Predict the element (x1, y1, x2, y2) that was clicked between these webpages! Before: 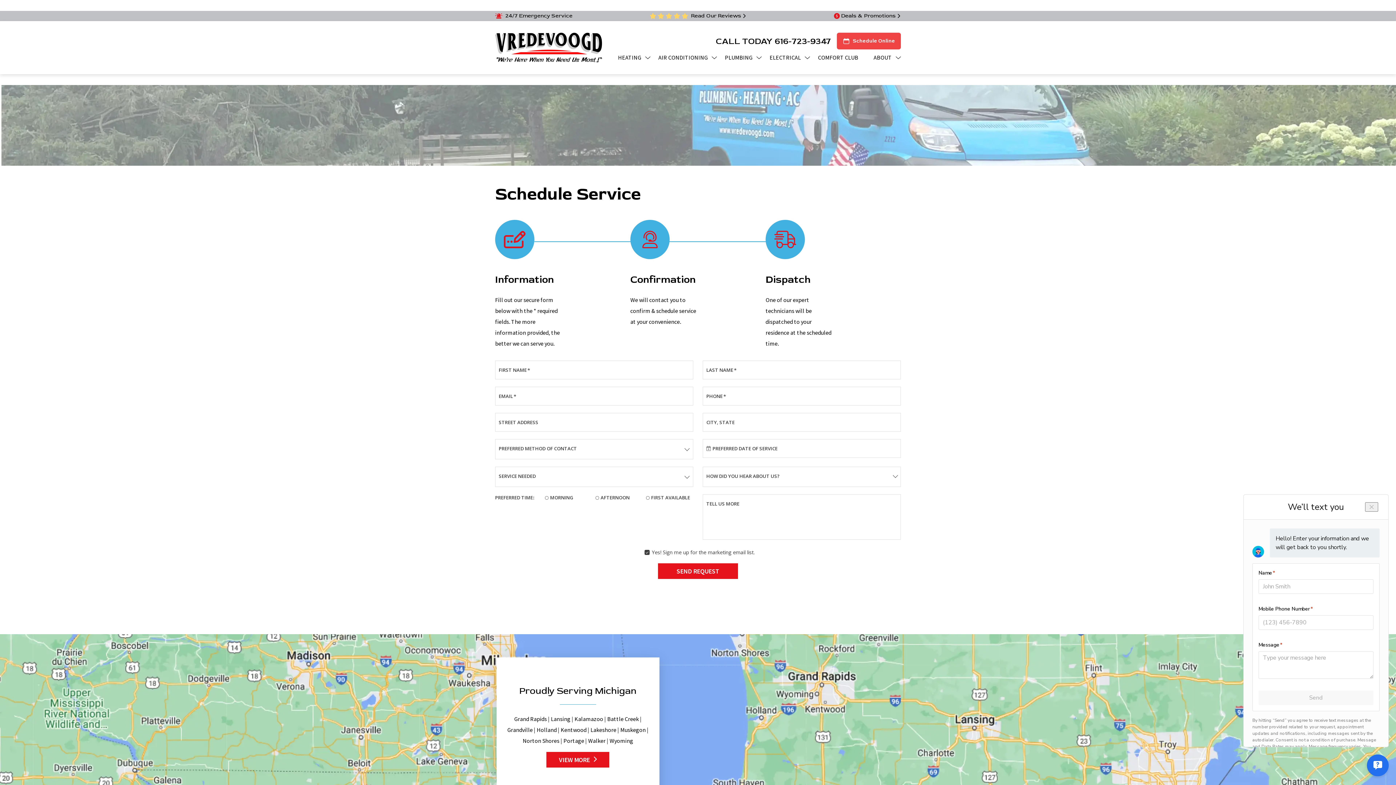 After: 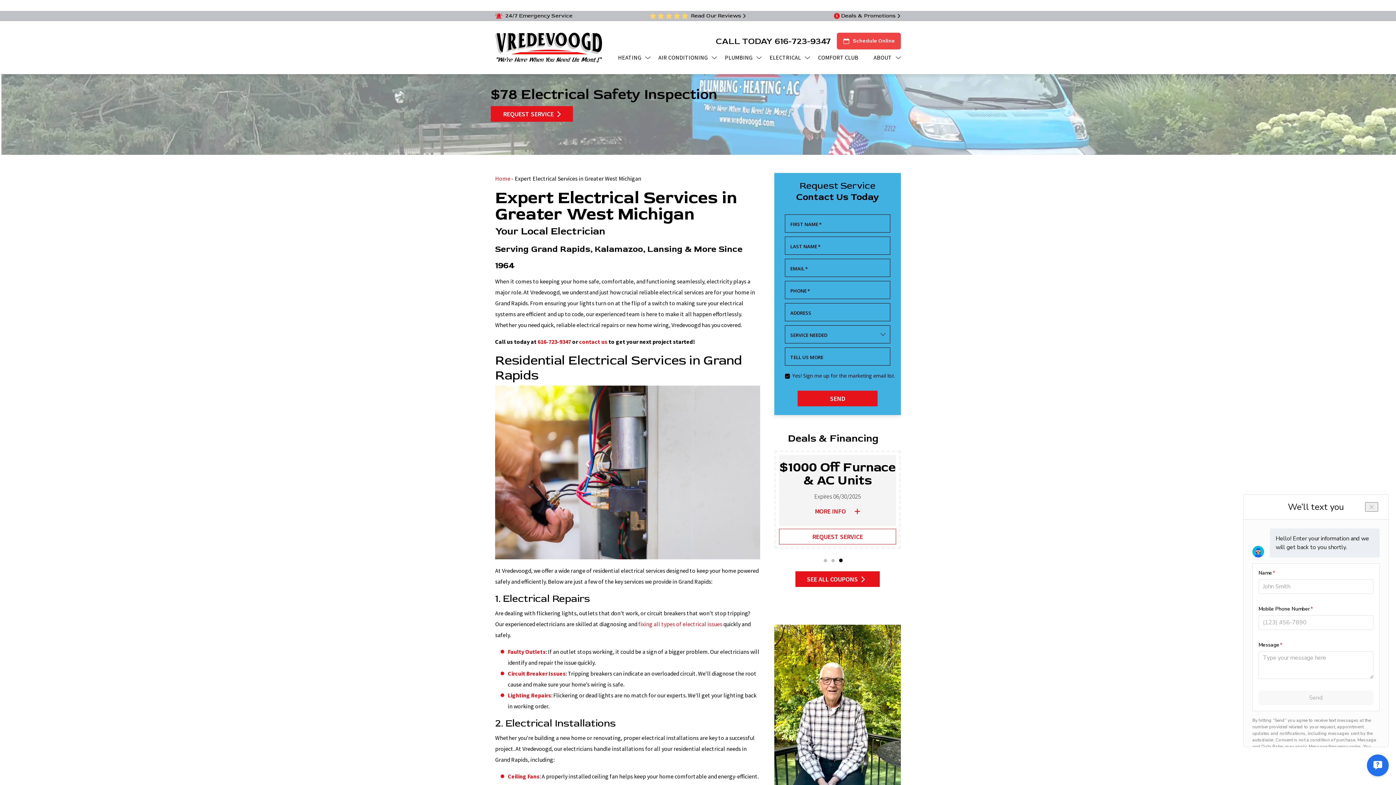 Action: label: ELECTRICAL  bbox: (769, 53, 806, 61)